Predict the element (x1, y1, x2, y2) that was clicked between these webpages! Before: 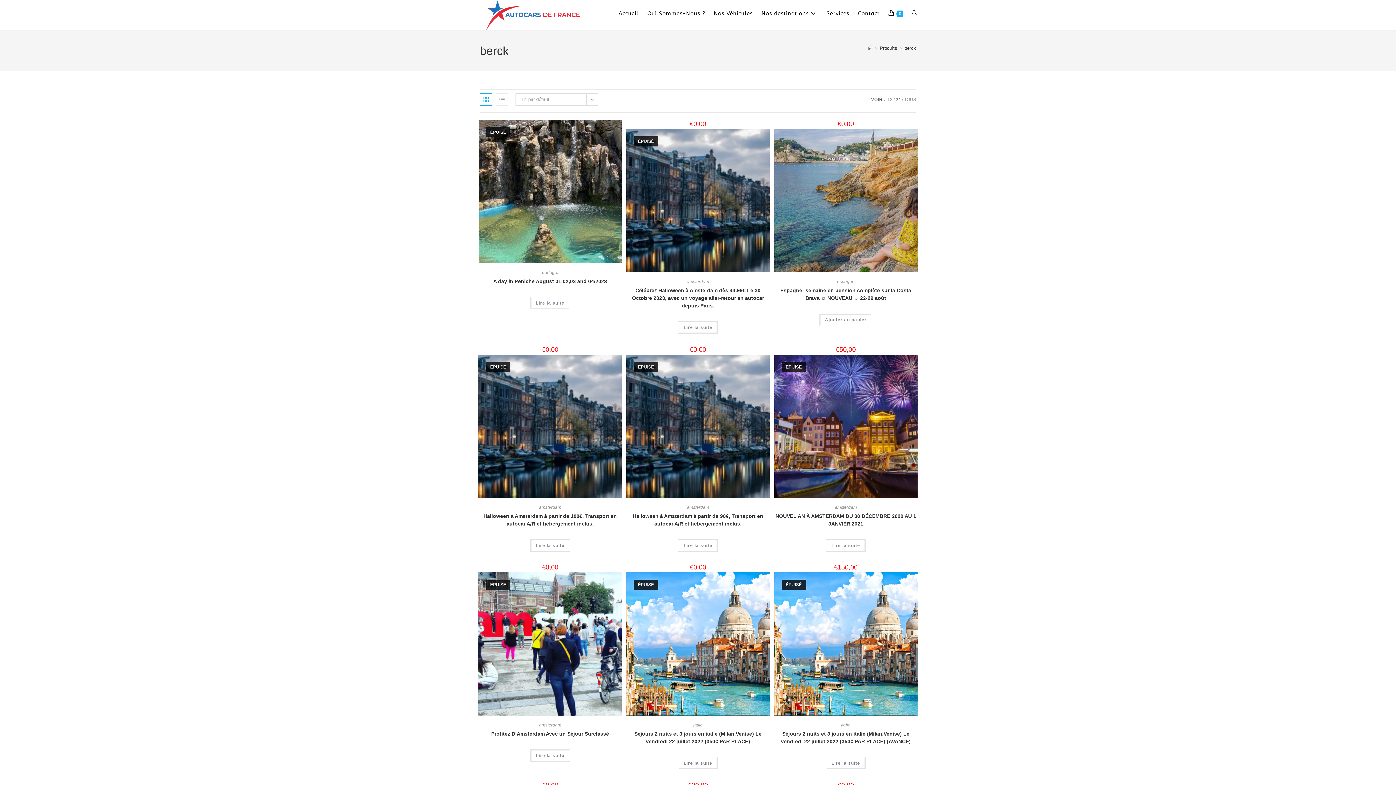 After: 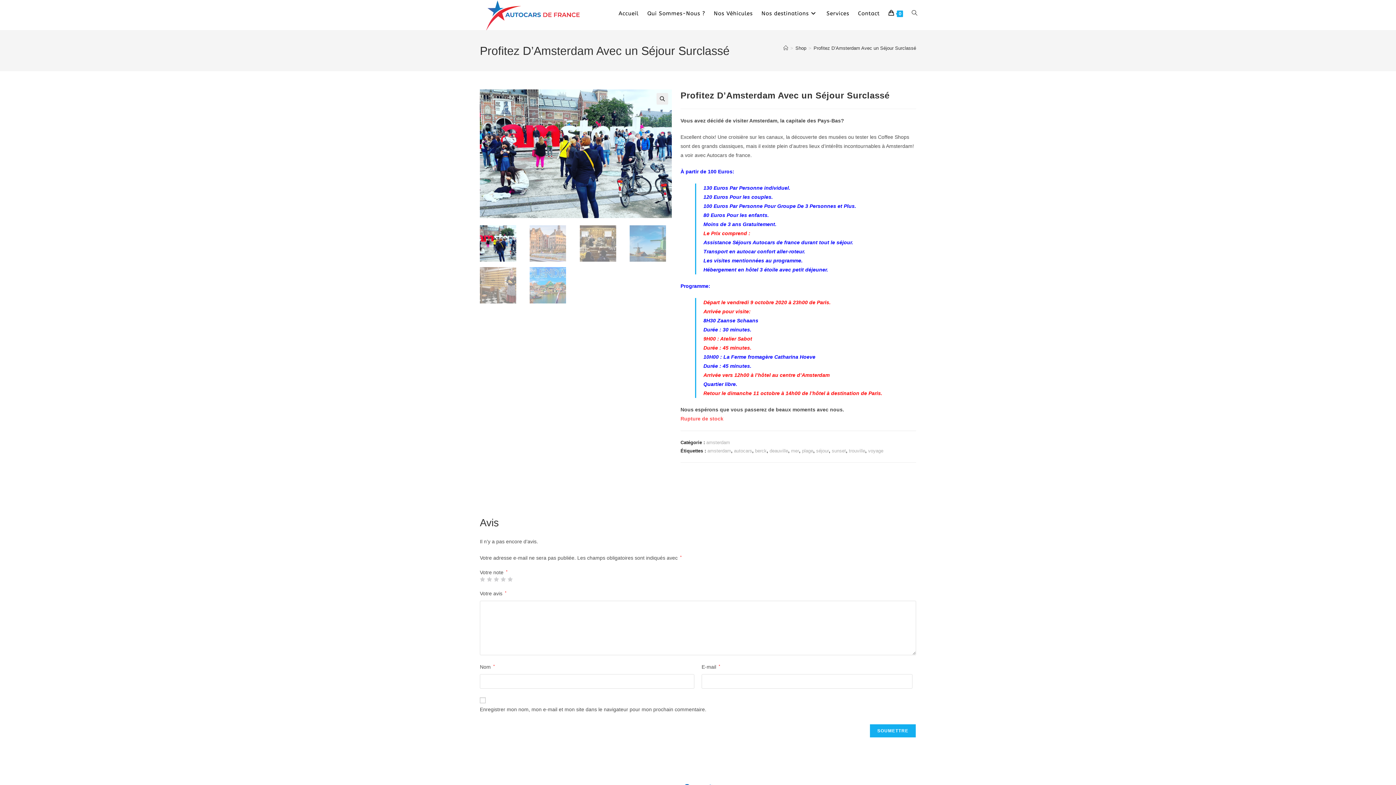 Action: label: En savoir plus sur “Profitez D'Amsterdam Avec un Séjour Surclassé” bbox: (530, 749, 570, 762)